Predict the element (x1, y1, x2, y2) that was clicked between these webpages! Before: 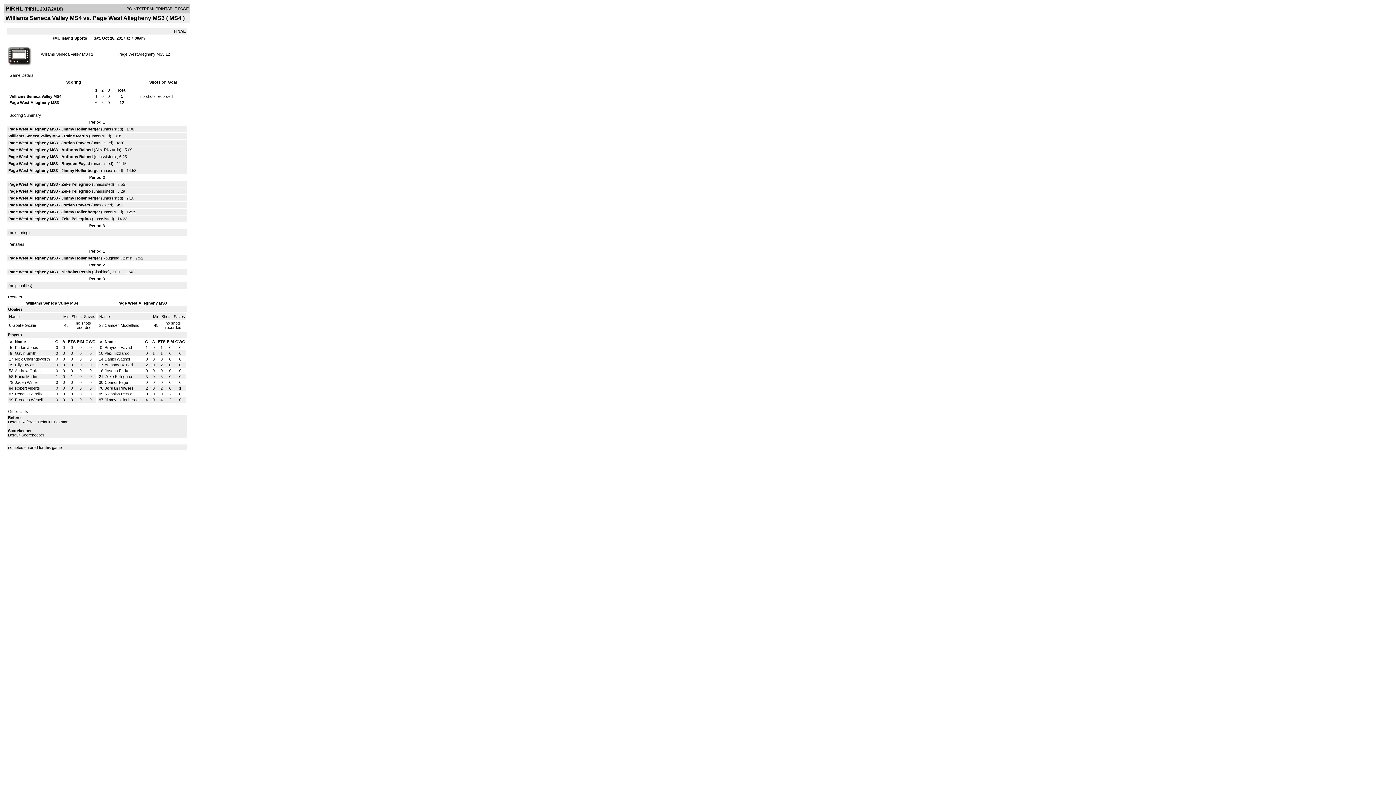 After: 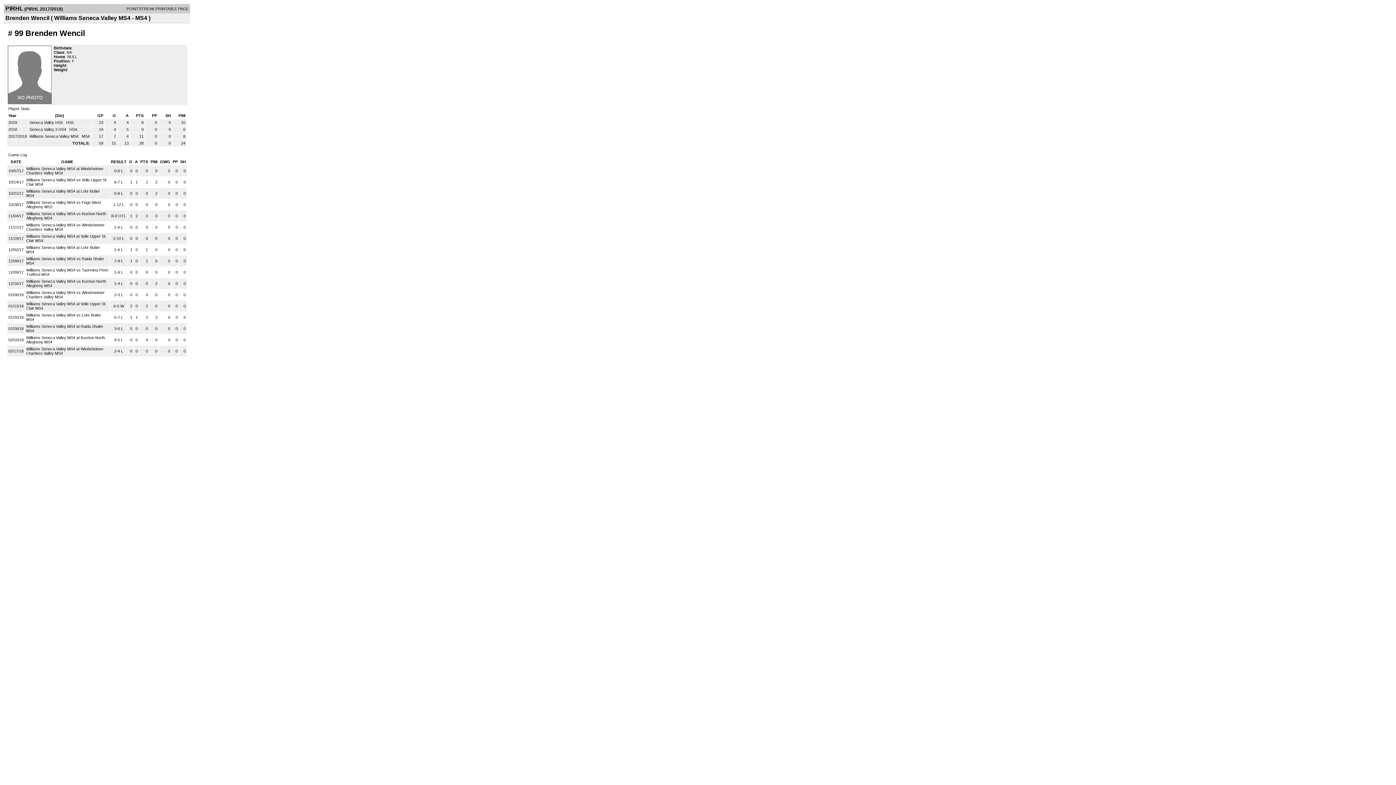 Action: bbox: (14, 397, 42, 402) label: Brenden Wencil